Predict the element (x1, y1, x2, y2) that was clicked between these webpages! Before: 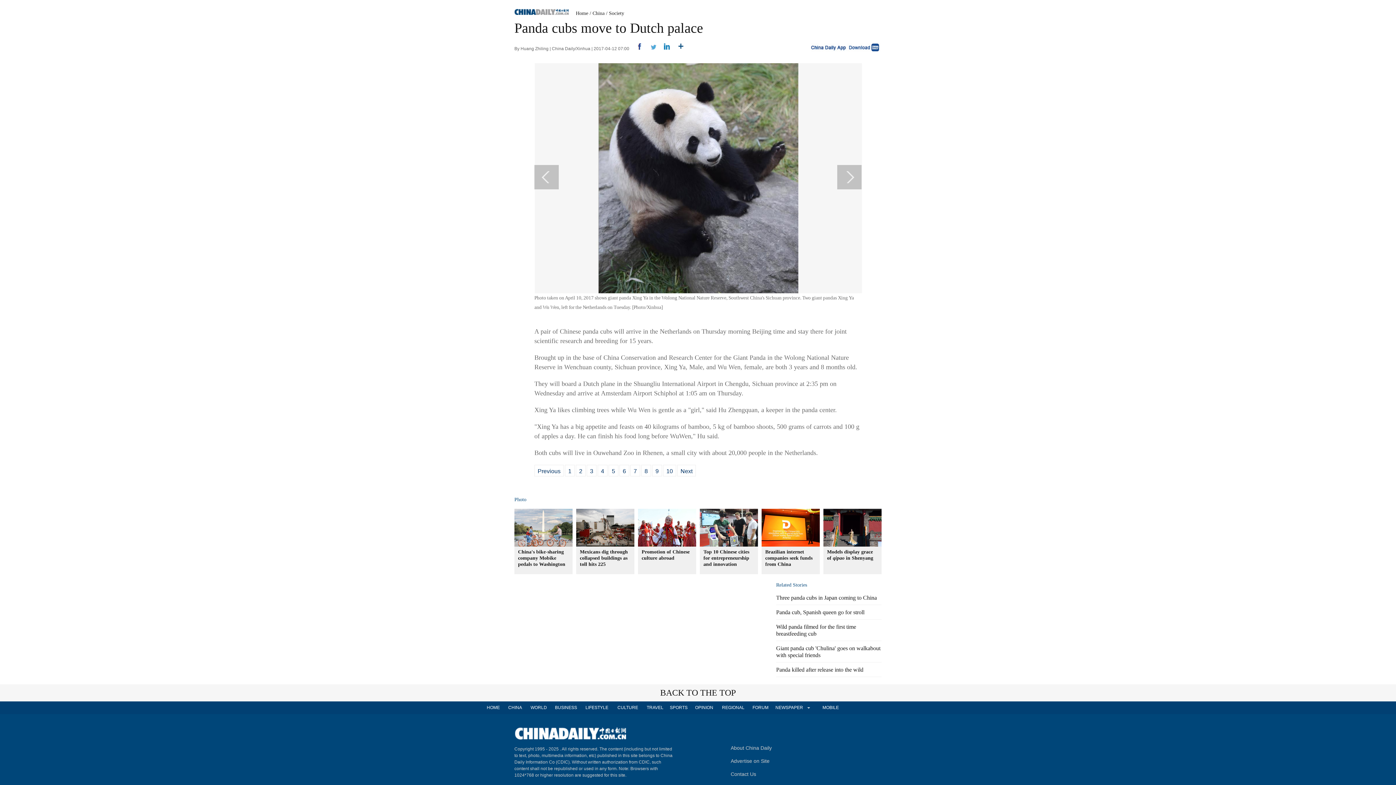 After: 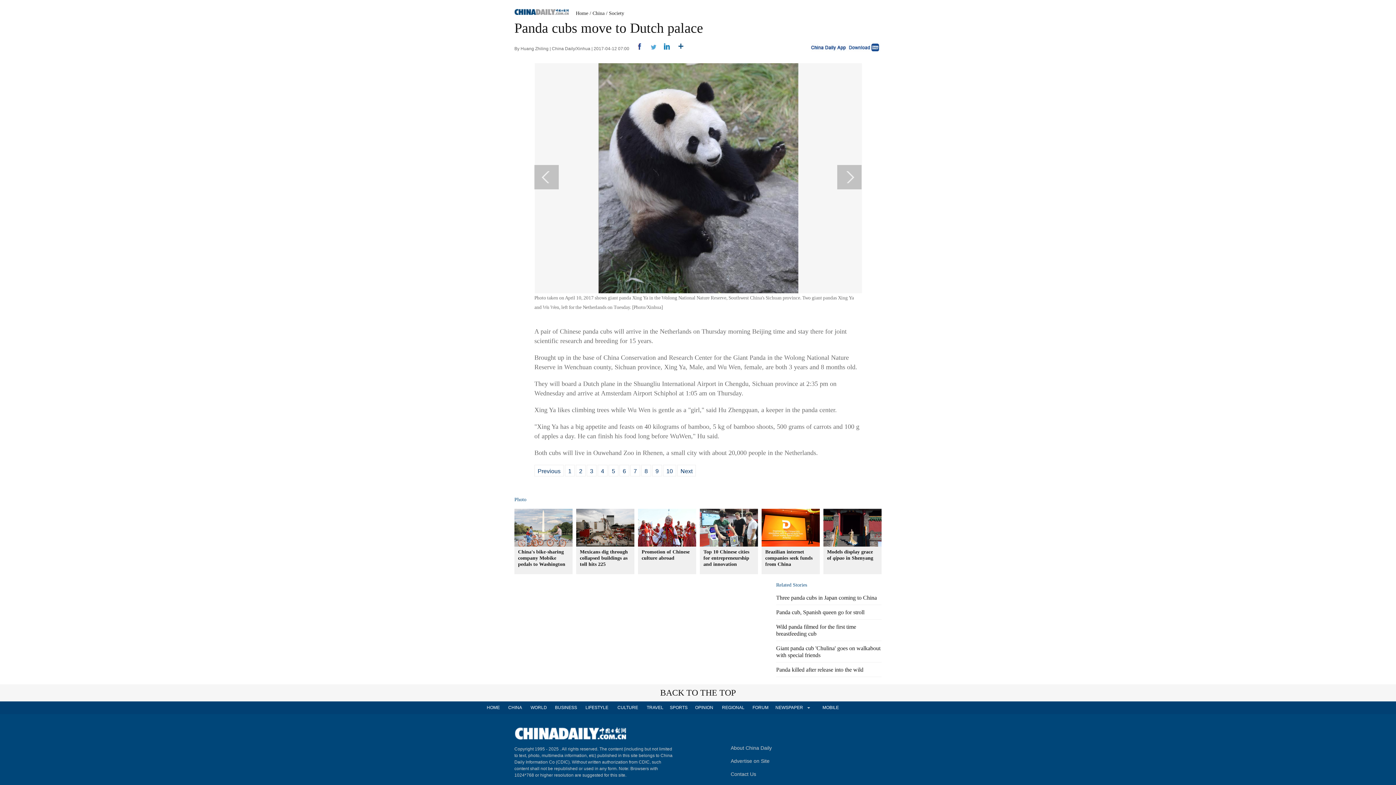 Action: bbox: (576, 544, 634, 550)